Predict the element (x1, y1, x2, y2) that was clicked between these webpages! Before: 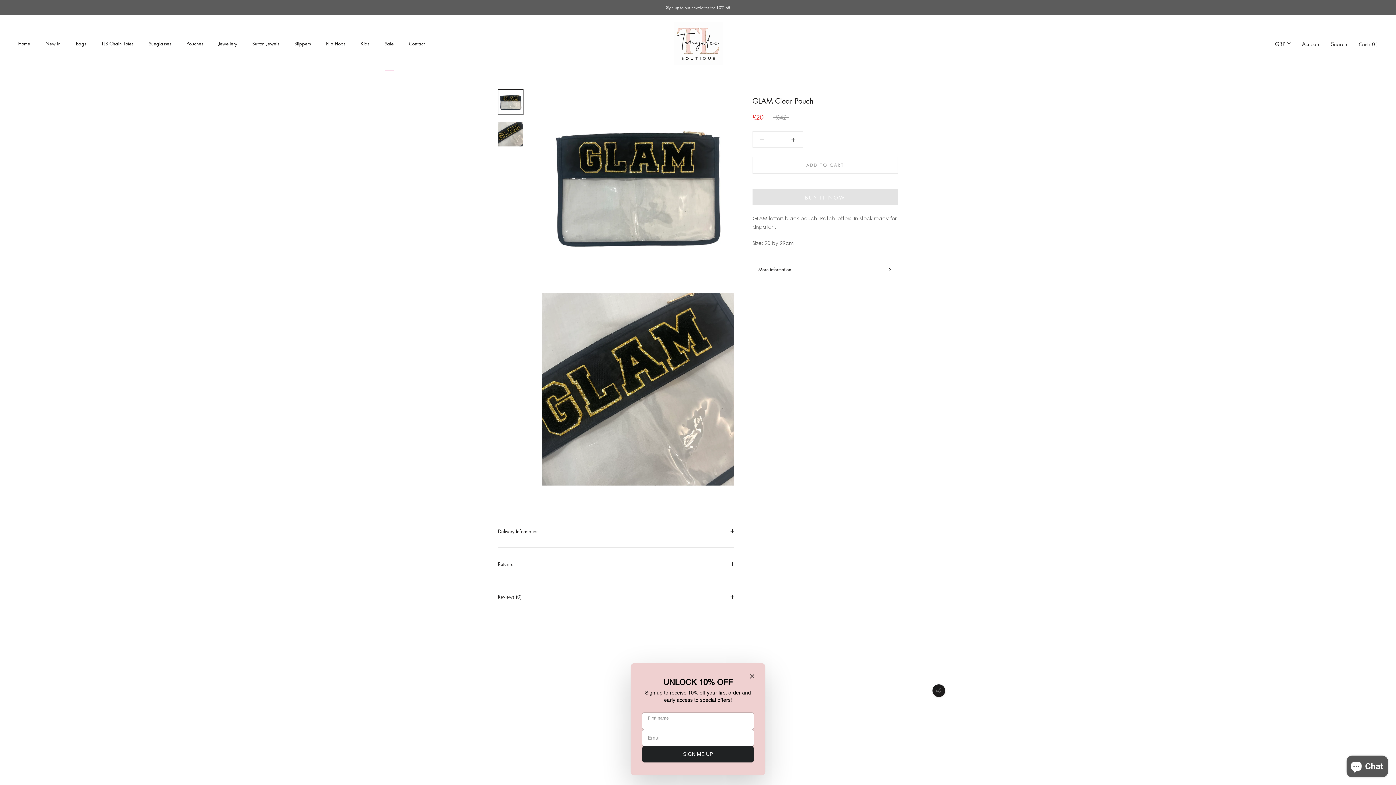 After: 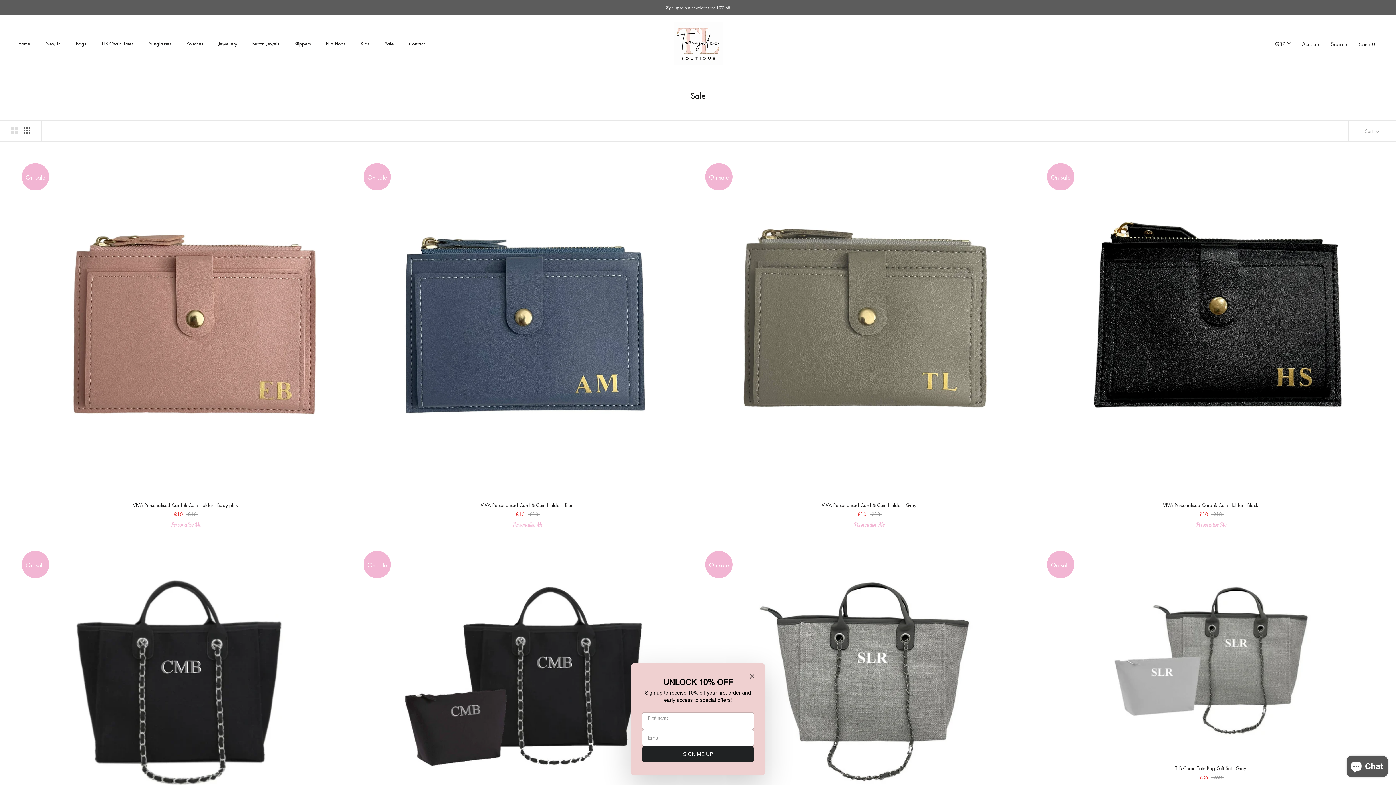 Action: bbox: (384, 39, 393, 46) label: Sale
Sale